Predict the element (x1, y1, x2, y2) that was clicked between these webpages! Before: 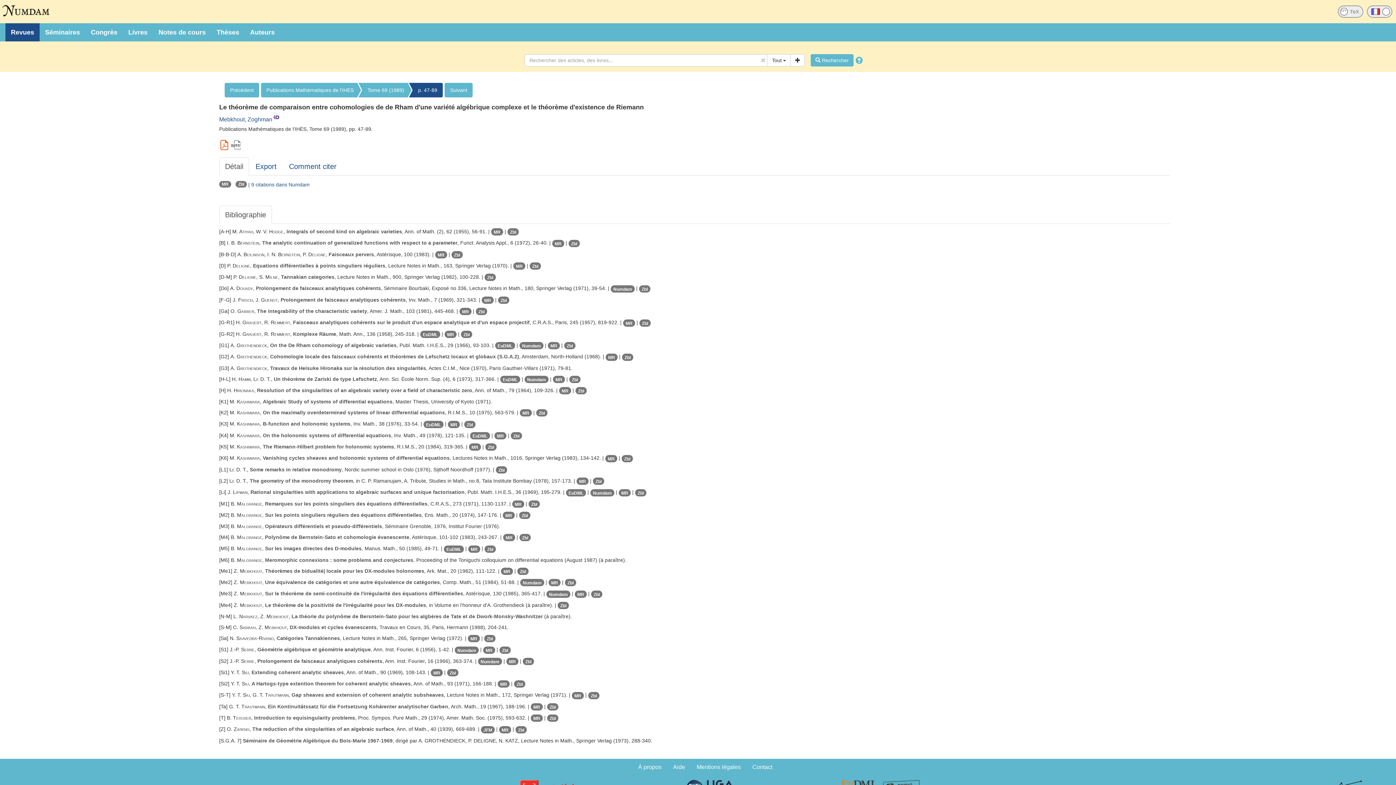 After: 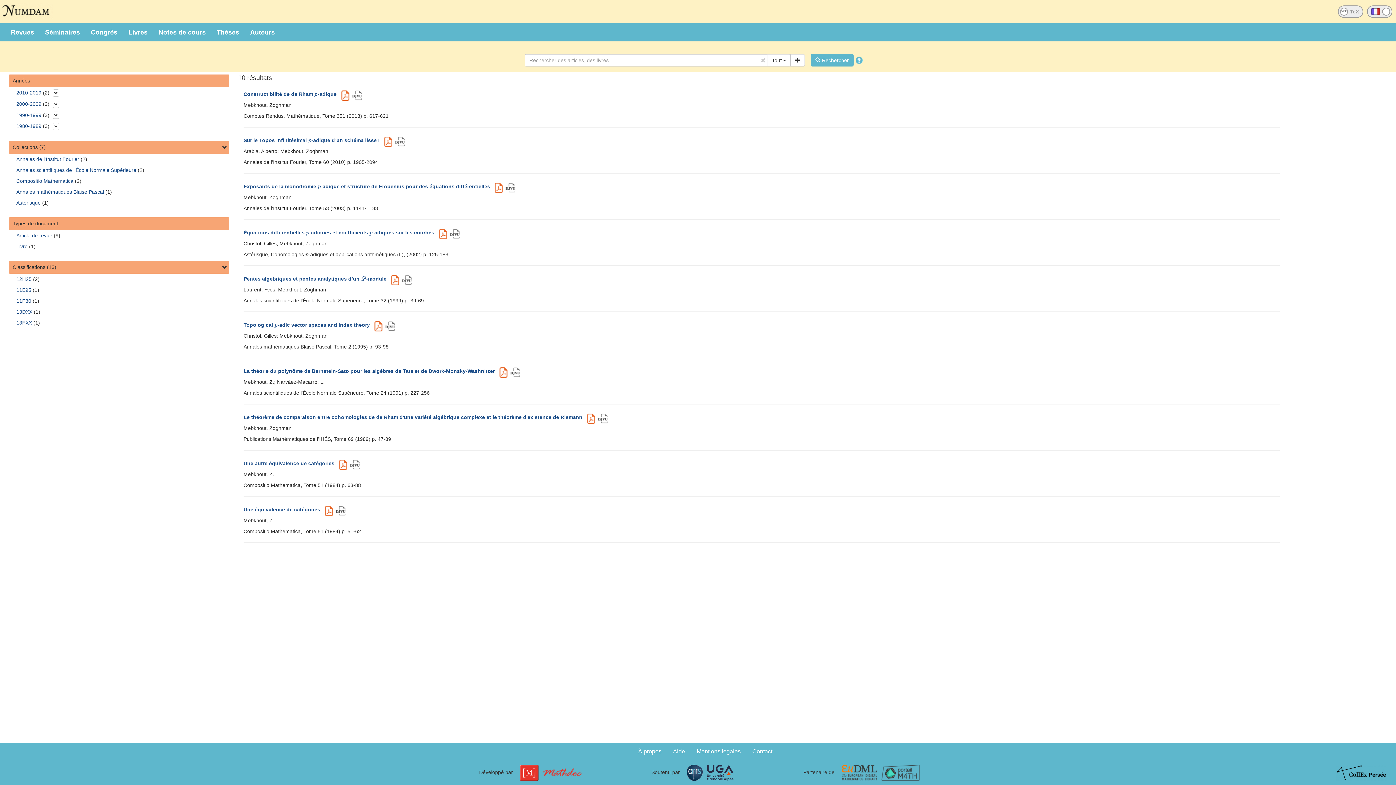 Action: label: Mebkhout, Zoghman bbox: (219, 116, 272, 122)